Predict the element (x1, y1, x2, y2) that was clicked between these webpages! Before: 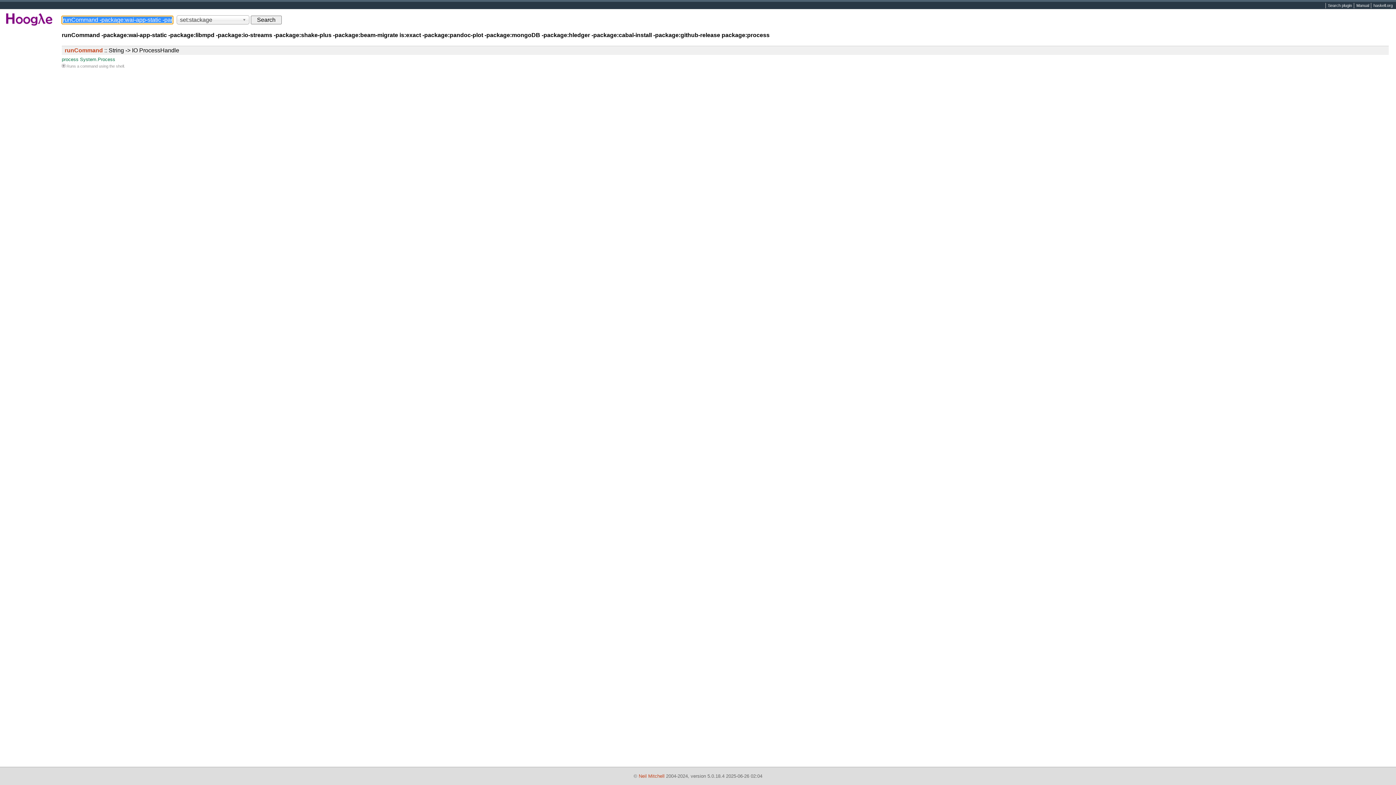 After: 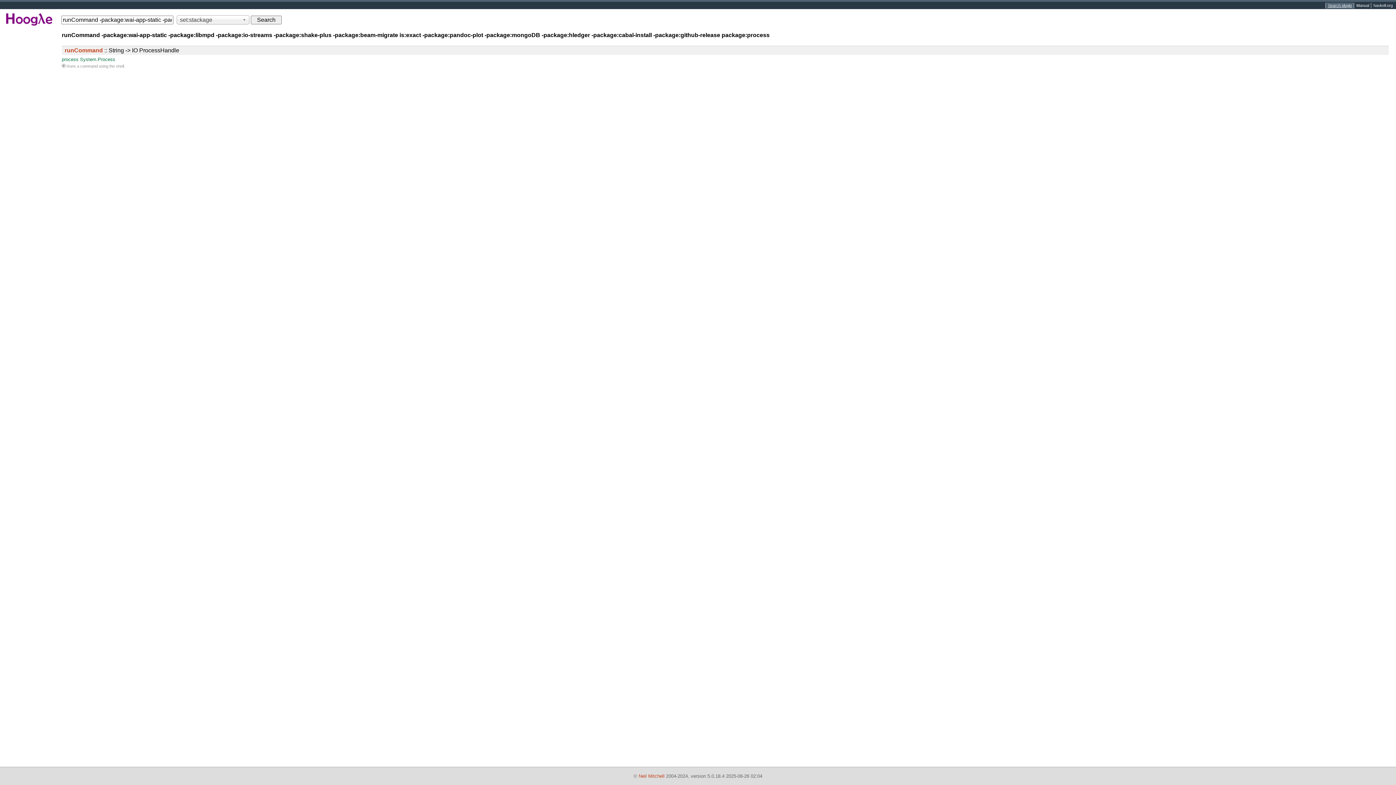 Action: bbox: (1326, 2, 1354, 8) label: Search plugin